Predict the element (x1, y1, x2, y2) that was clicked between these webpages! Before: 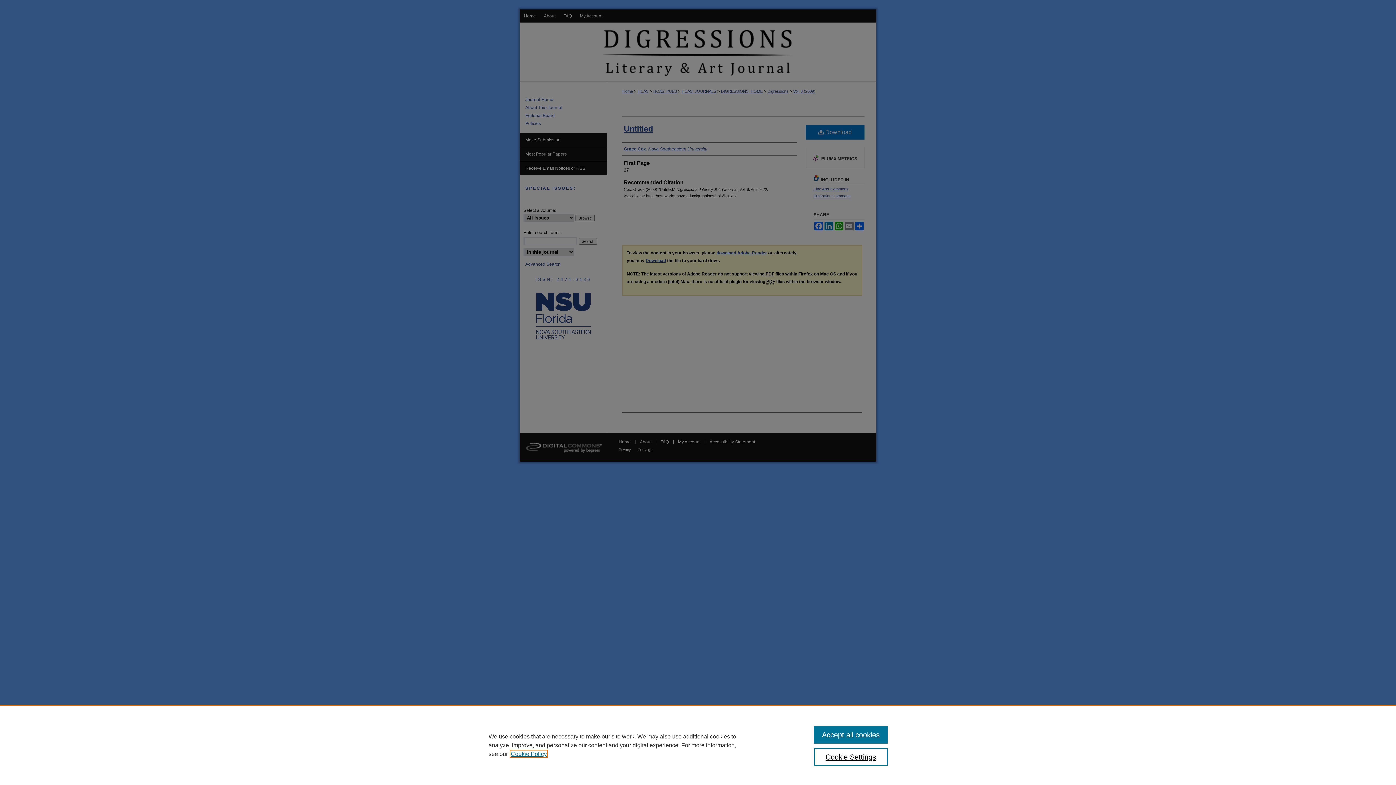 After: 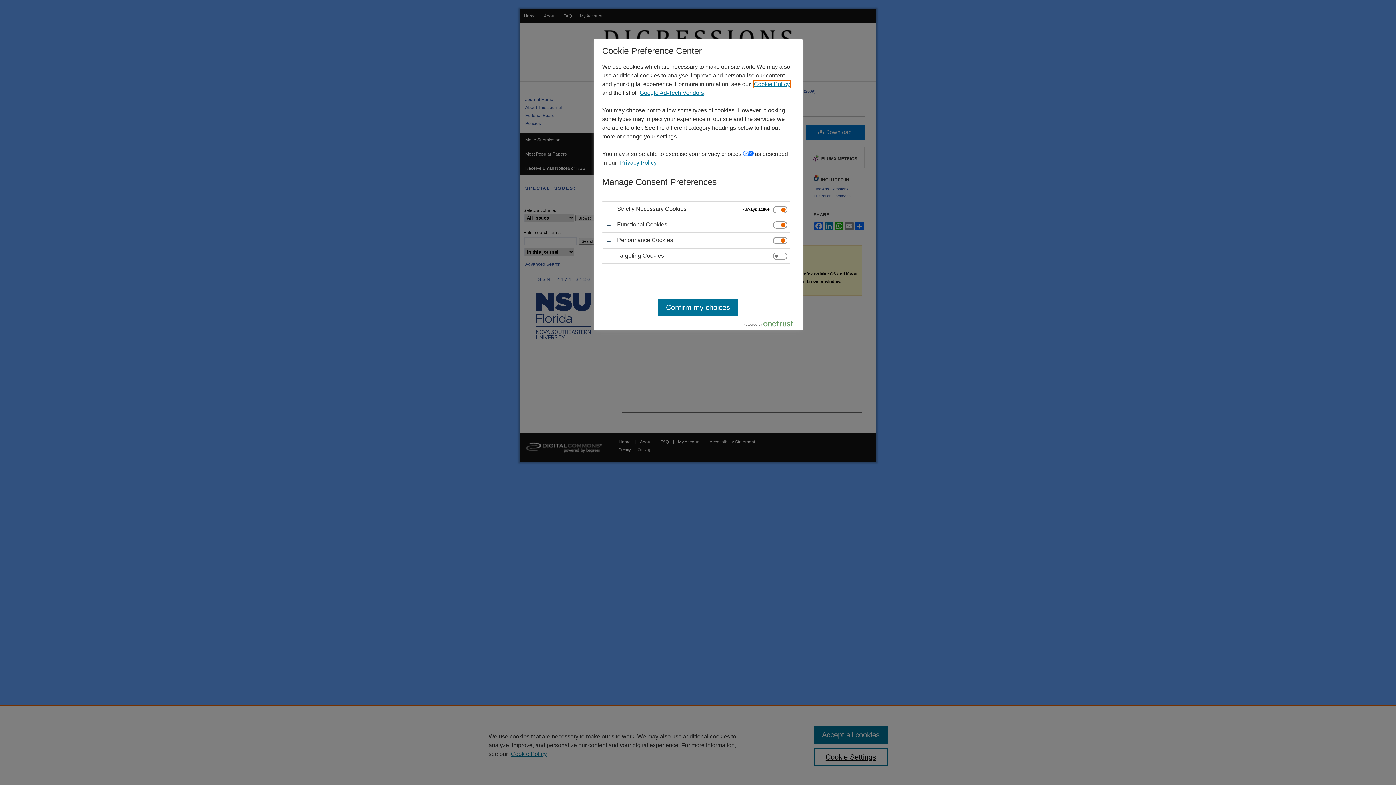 Action: bbox: (814, 748, 887, 766) label: Cookie Settings